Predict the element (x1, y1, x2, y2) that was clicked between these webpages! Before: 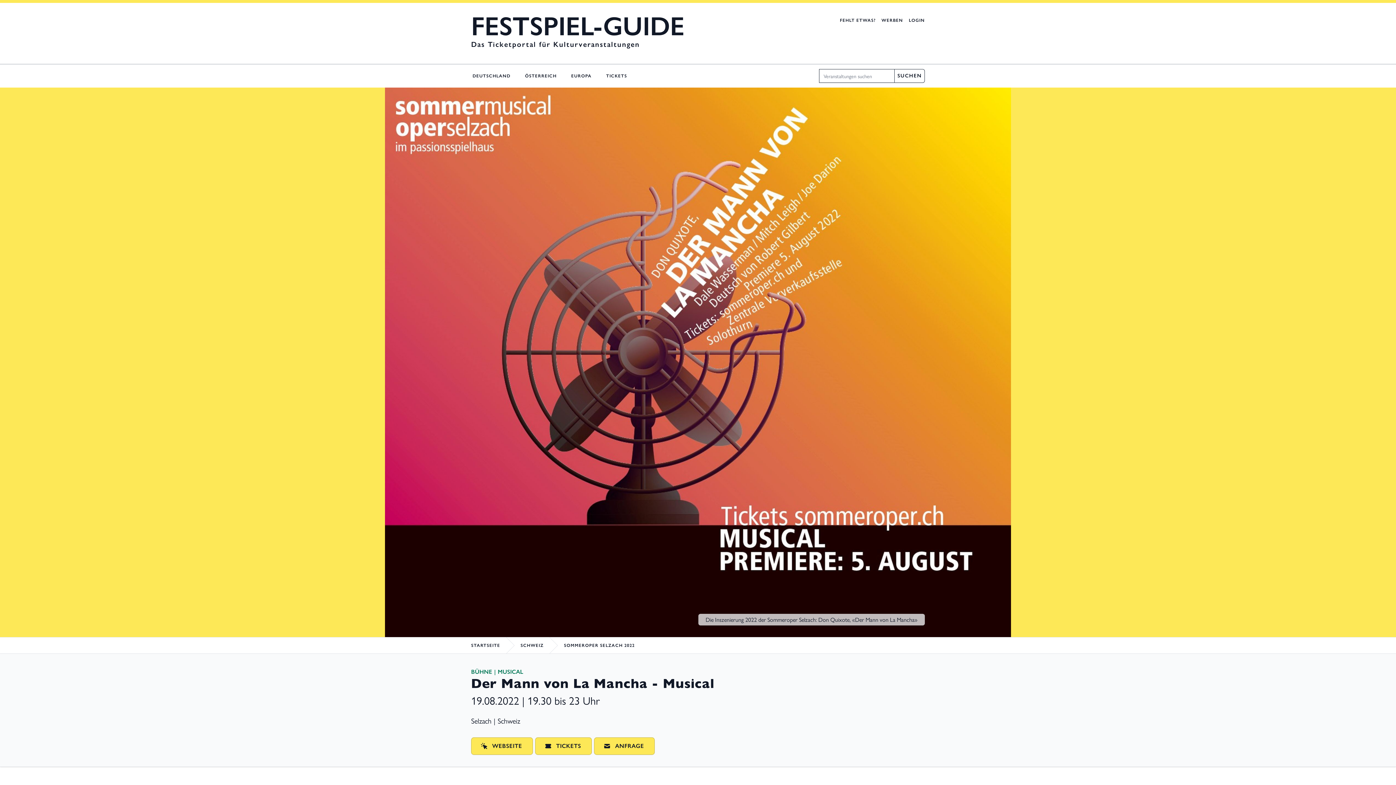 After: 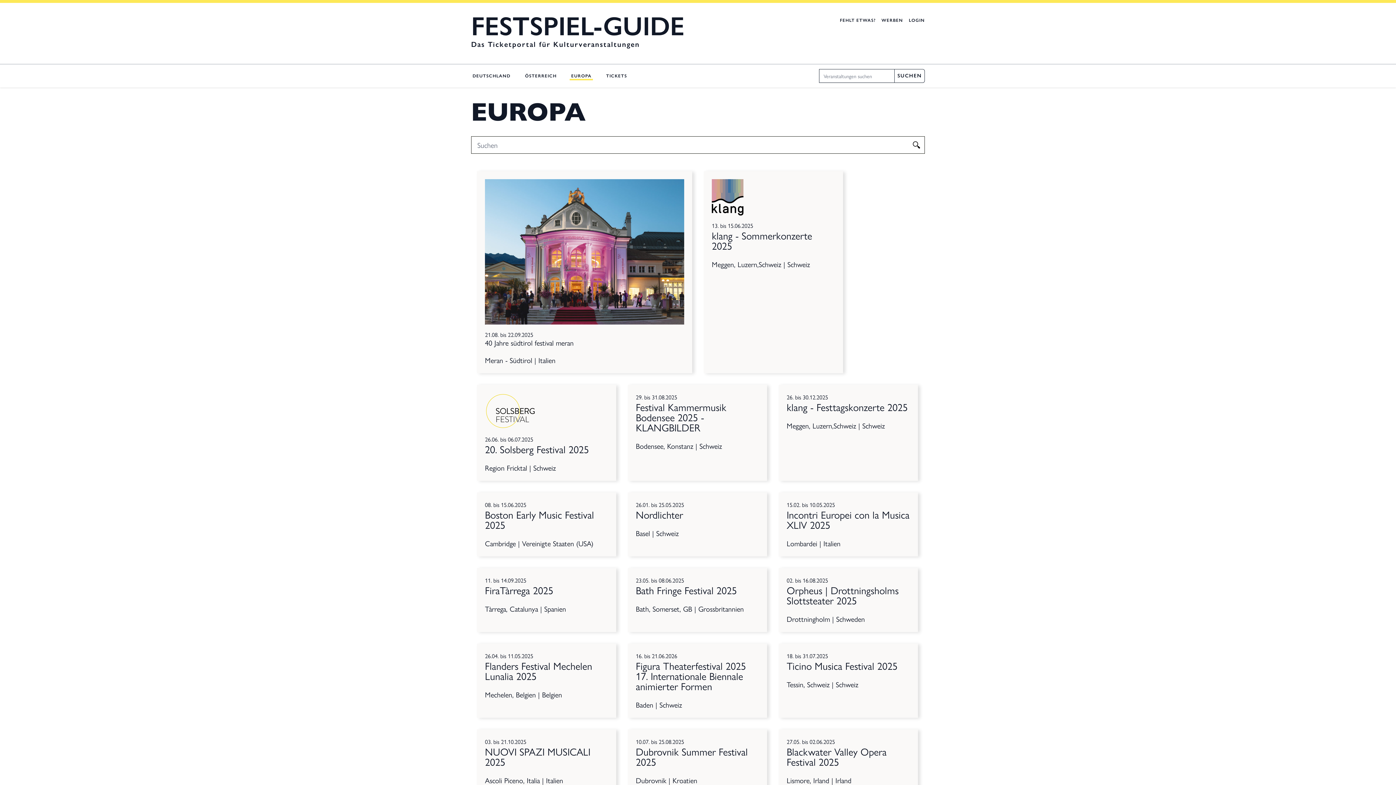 Action: label: SCHWEIZ bbox: (520, 642, 543, 648)